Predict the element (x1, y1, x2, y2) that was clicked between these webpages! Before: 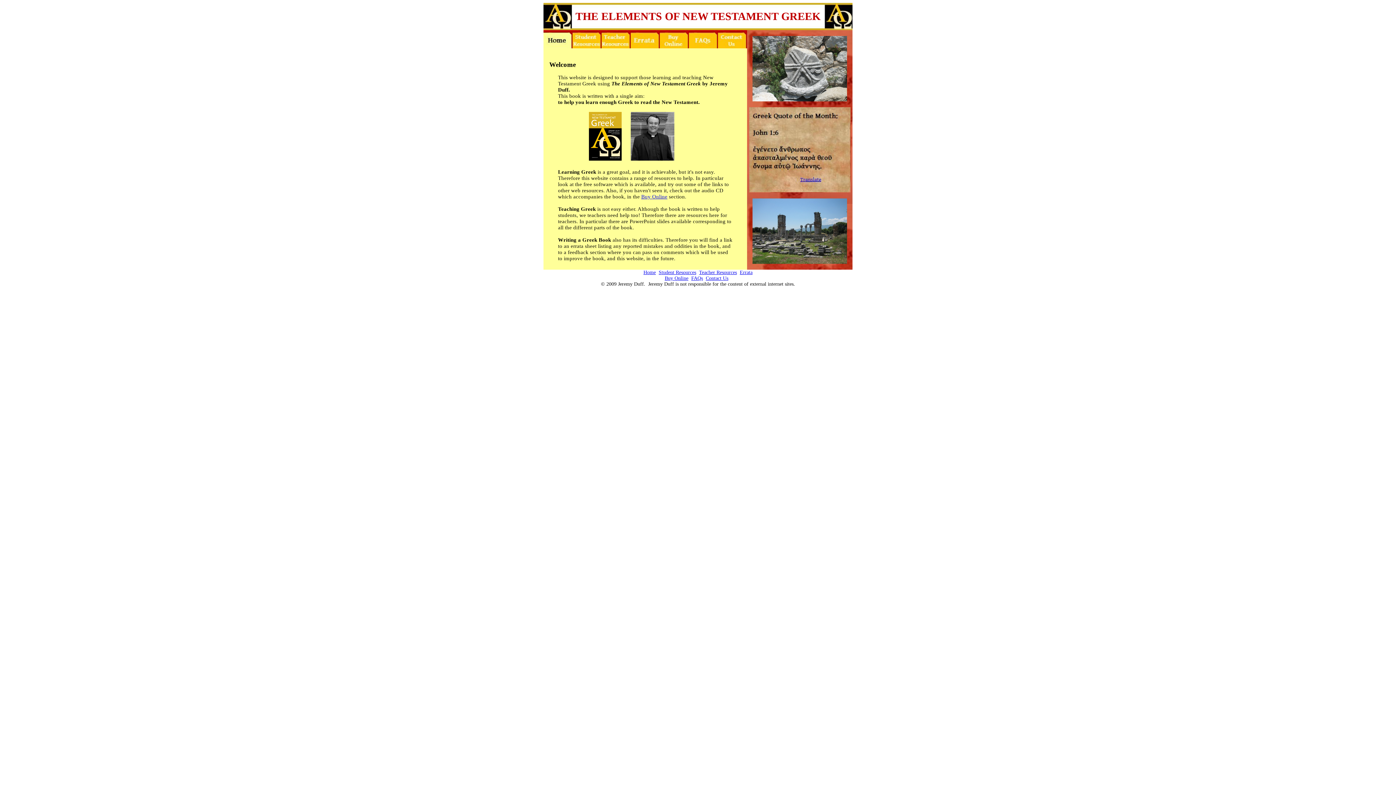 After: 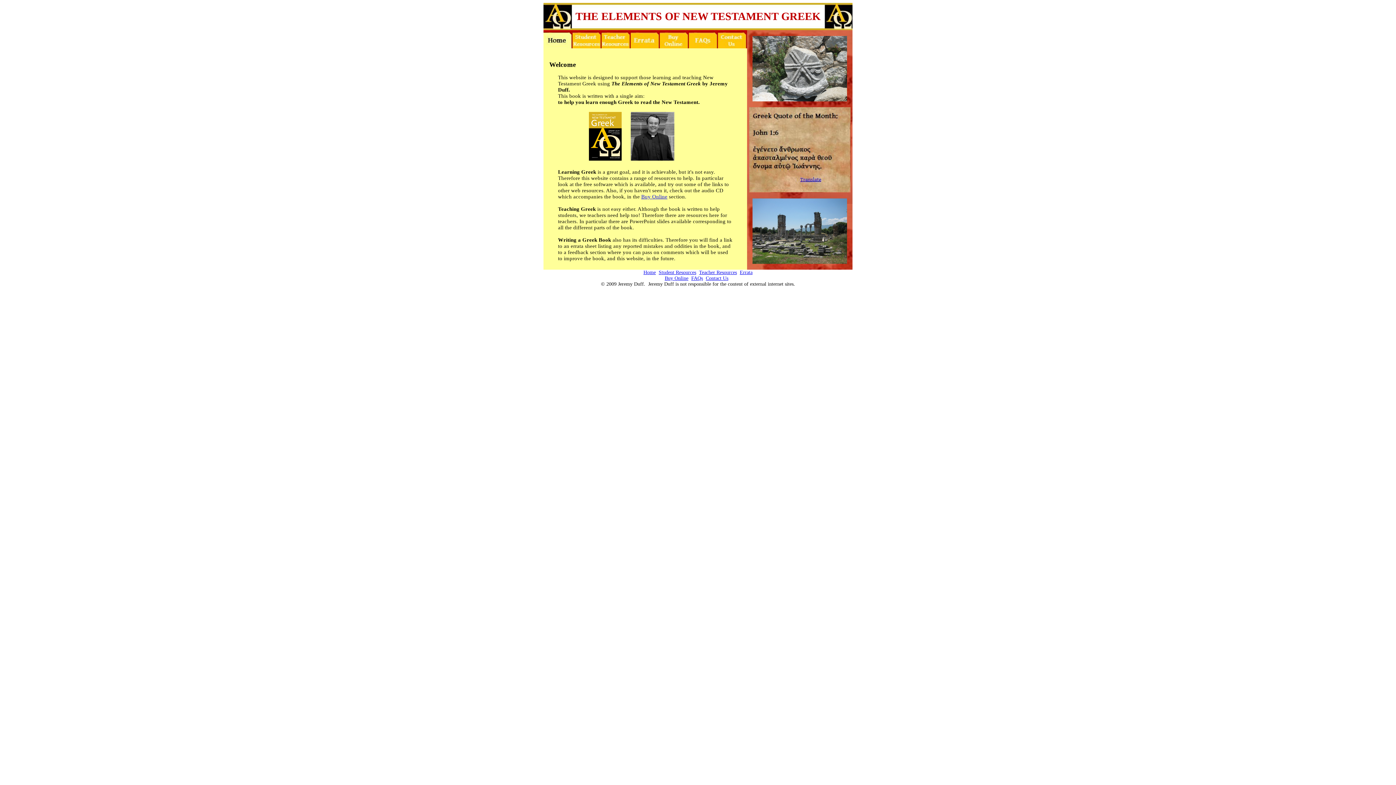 Action: label: Home bbox: (643, 269, 656, 275)